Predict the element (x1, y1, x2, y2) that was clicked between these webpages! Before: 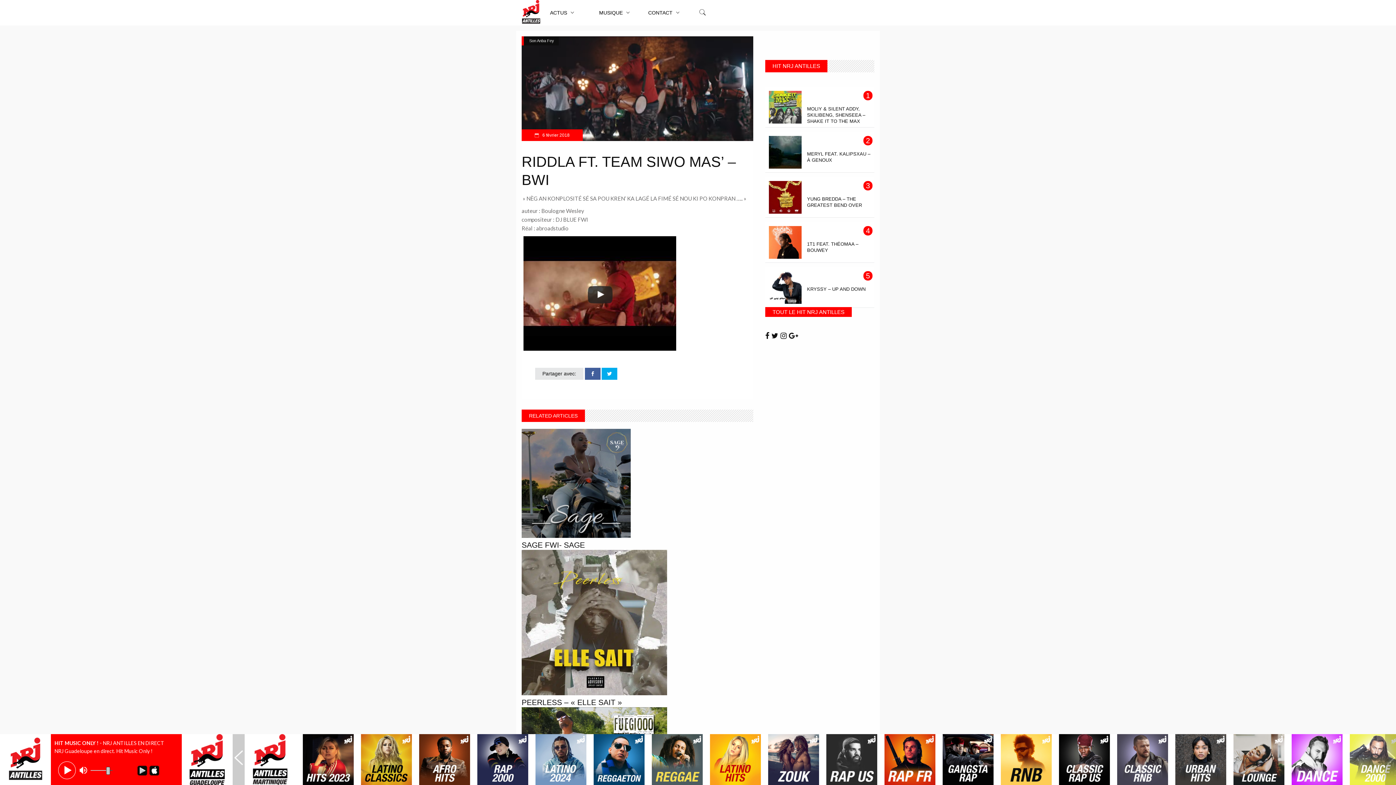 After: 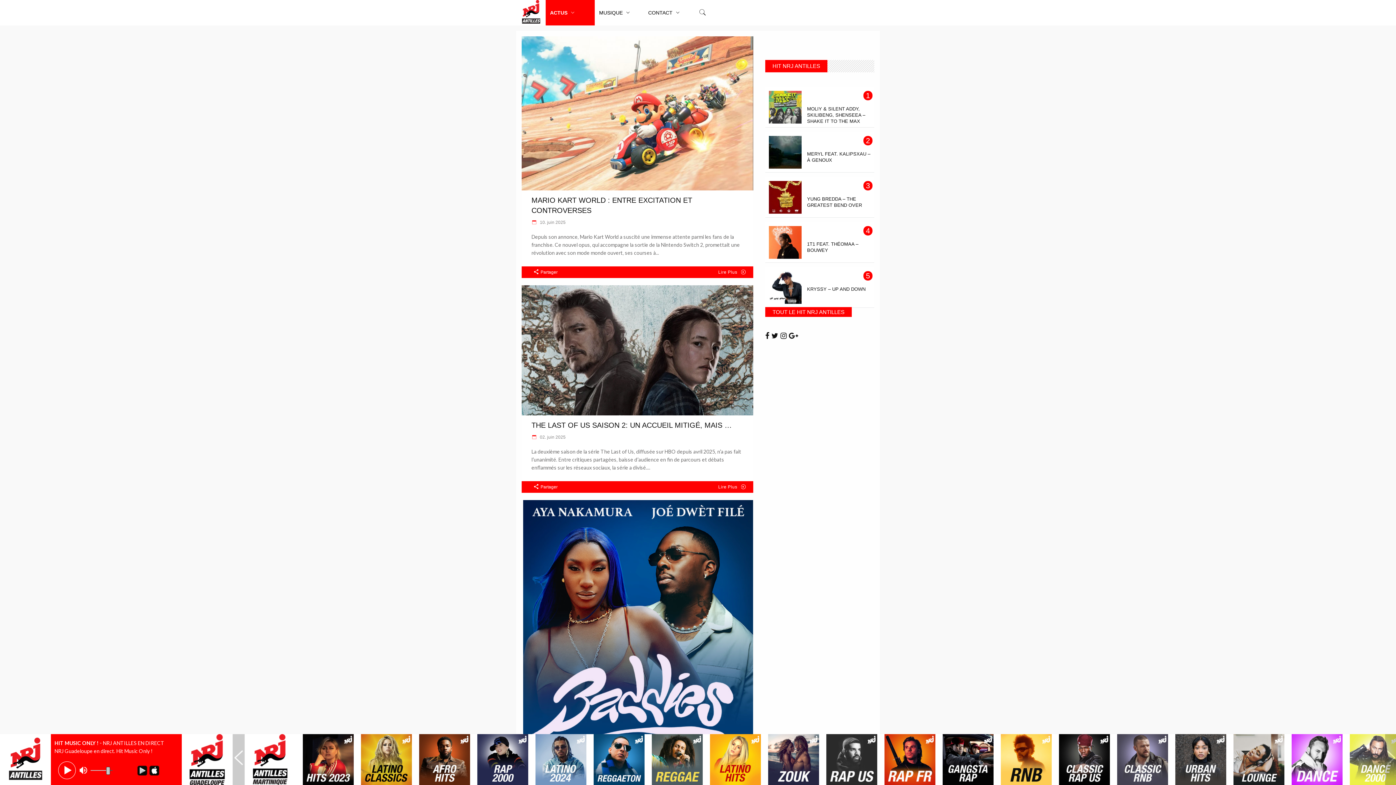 Action: bbox: (545, 0, 594, 25) label: ACTUS